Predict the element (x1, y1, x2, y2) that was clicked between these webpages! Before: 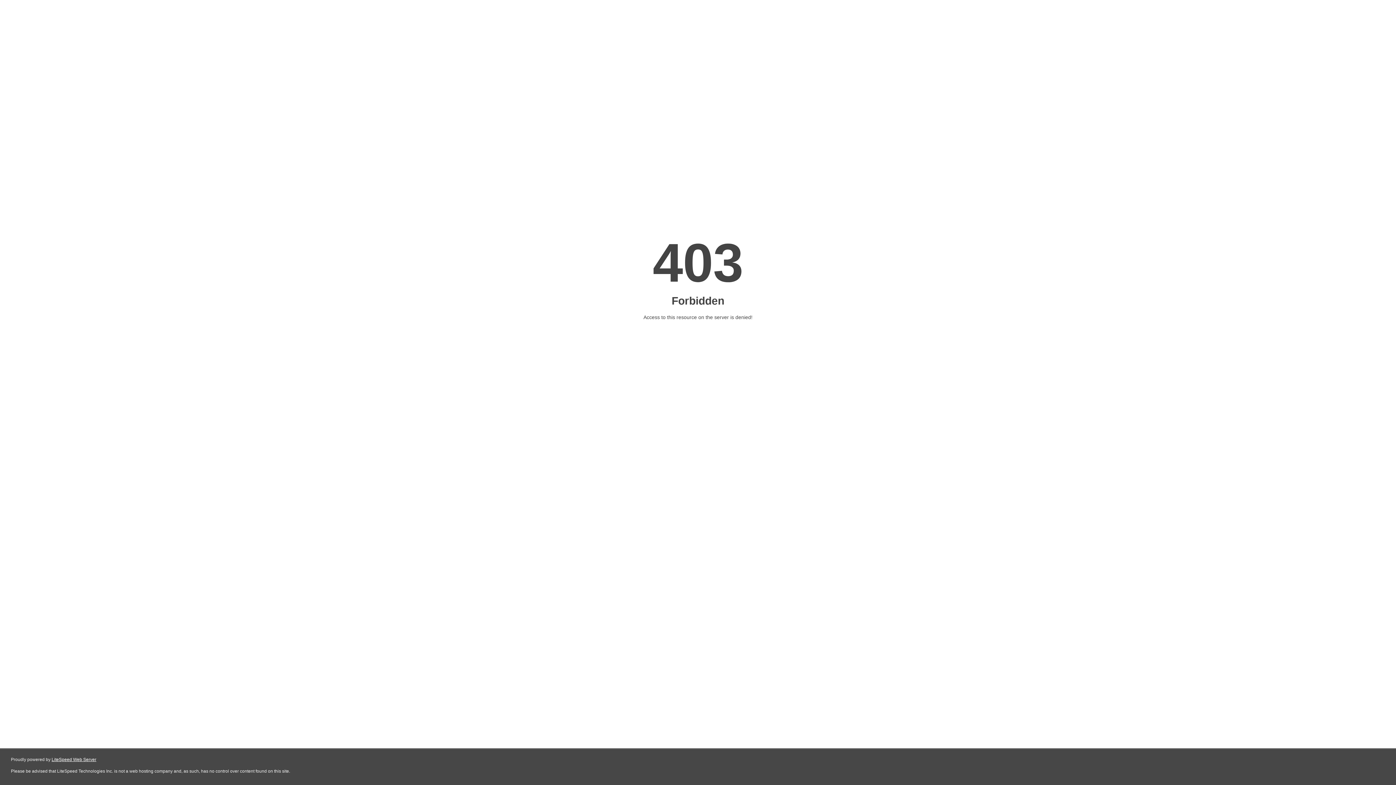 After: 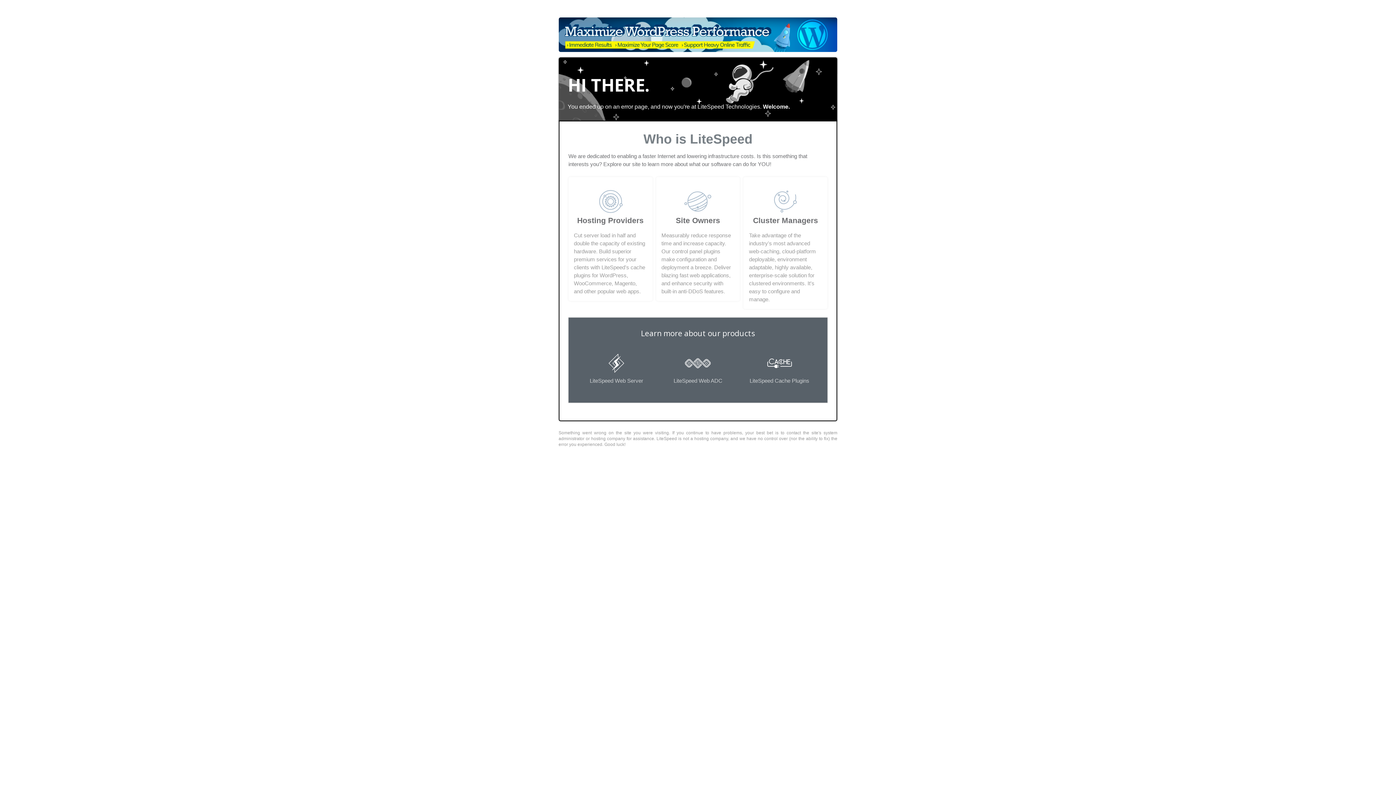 Action: bbox: (51, 757, 96, 762) label: LiteSpeed Web Server